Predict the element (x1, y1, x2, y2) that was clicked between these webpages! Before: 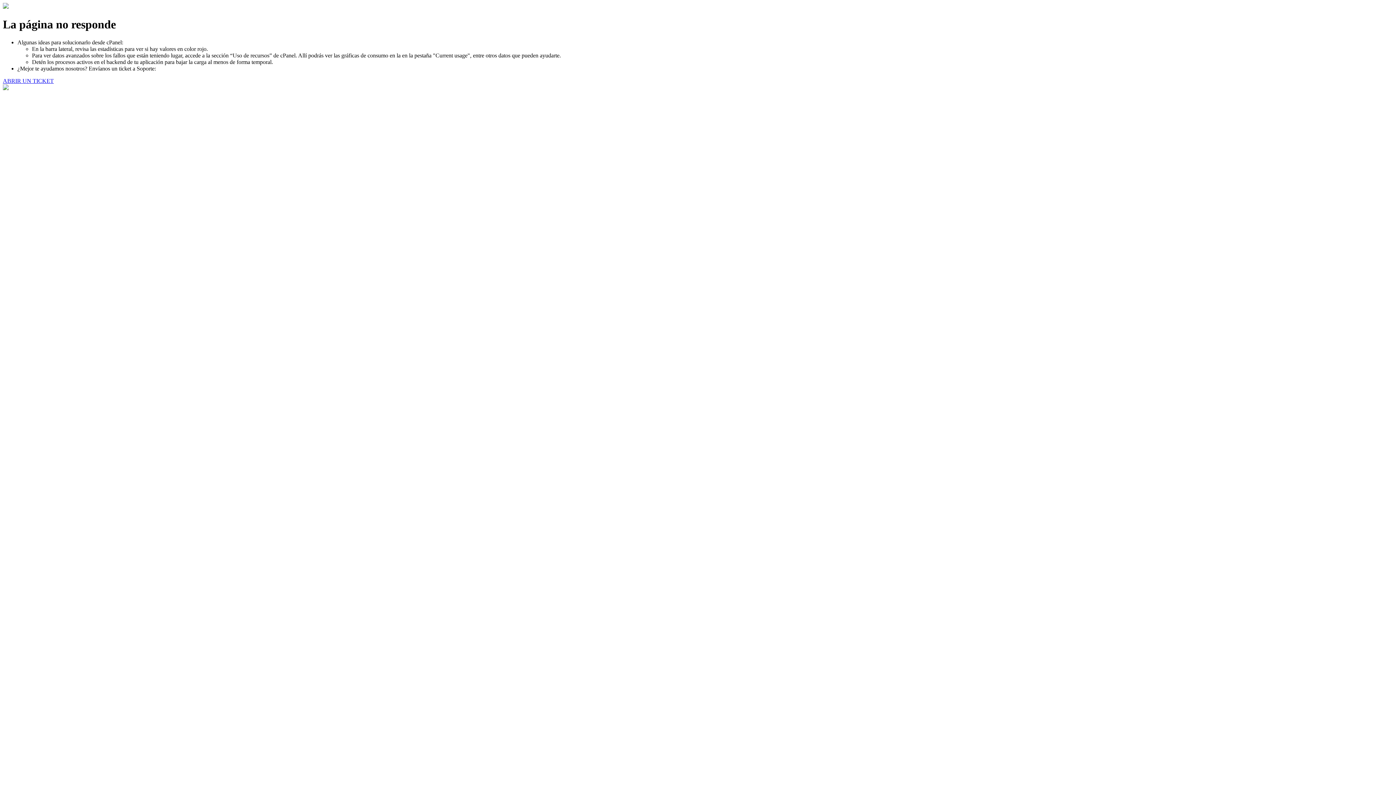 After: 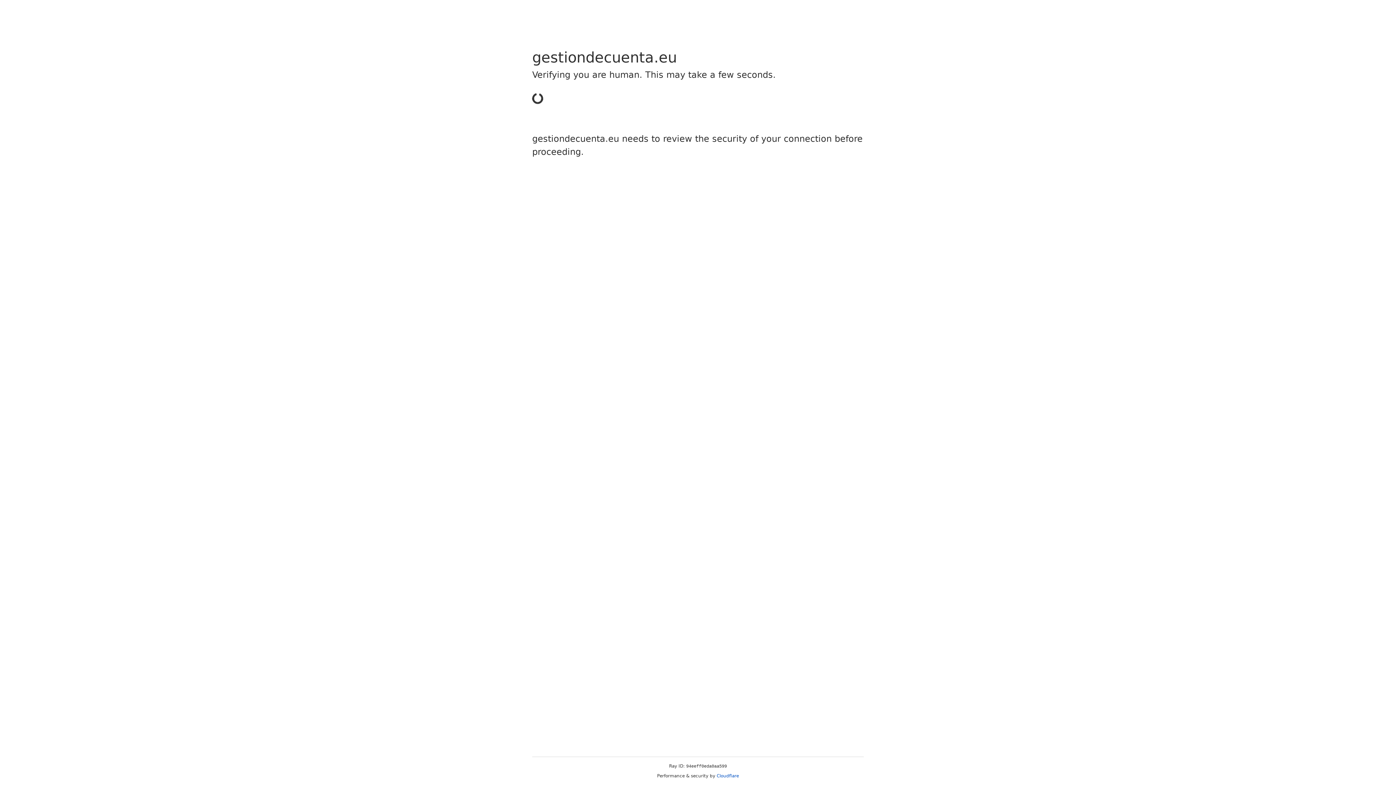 Action: label: ABRIR UN TICKET bbox: (2, 77, 53, 83)